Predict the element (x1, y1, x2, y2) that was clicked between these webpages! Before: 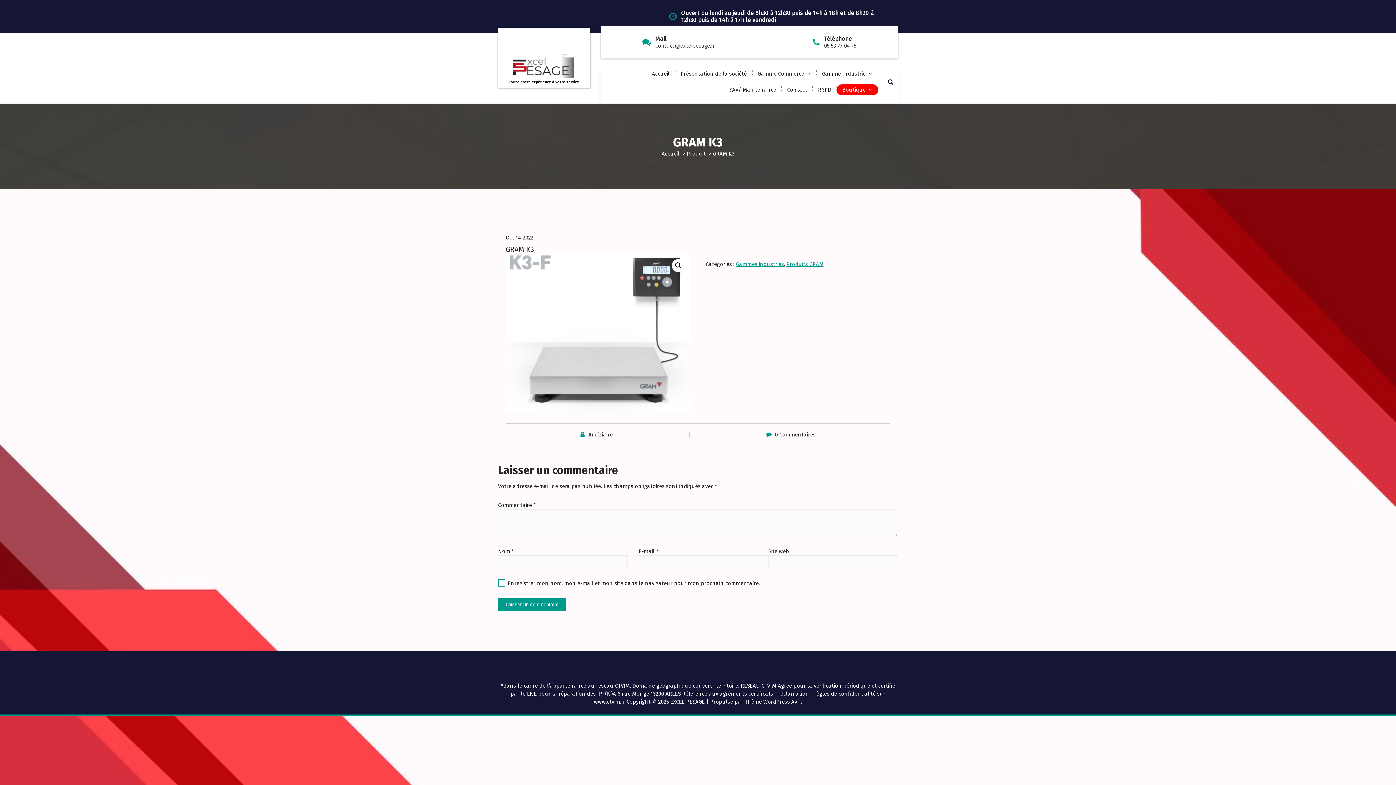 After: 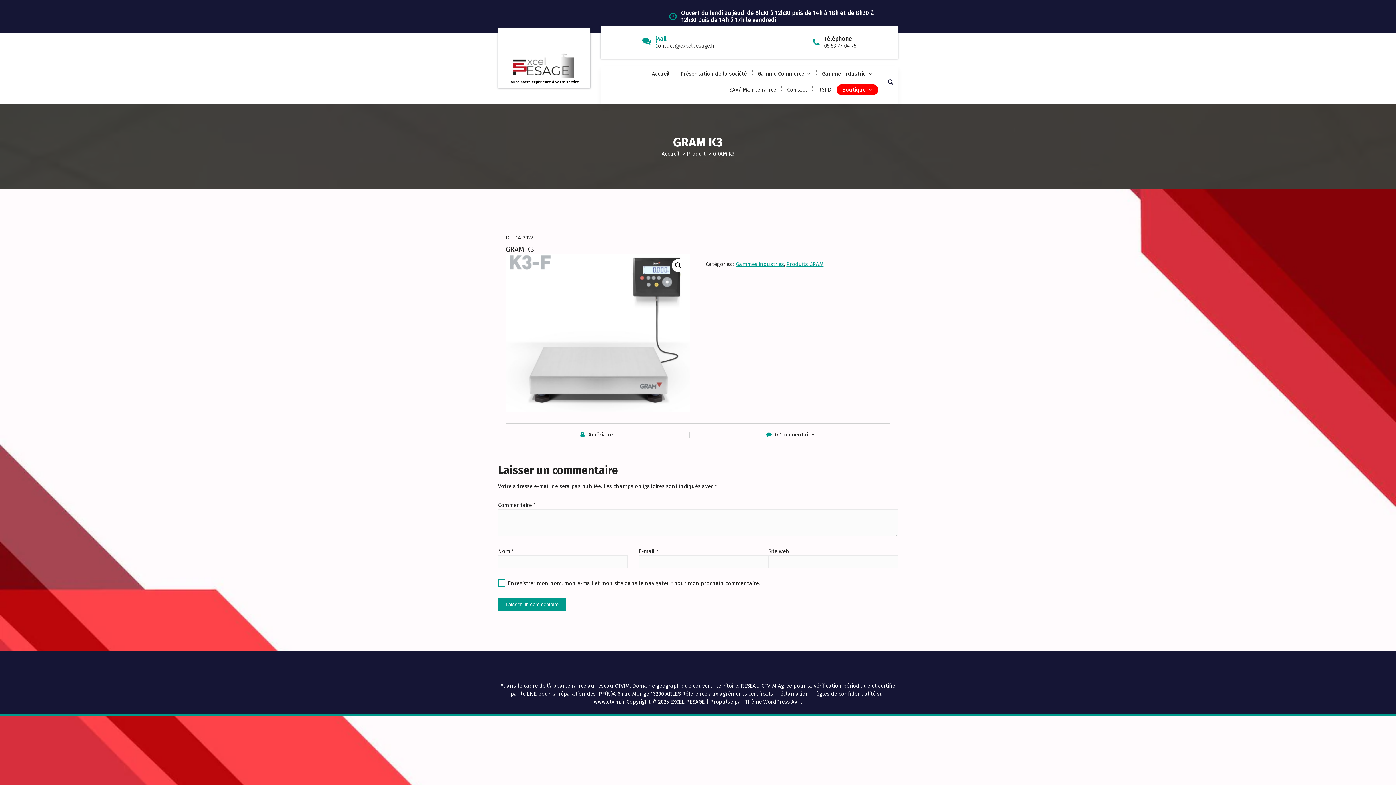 Action: label: Mail
contact@excelpesage.fr bbox: (655, 35, 715, 49)